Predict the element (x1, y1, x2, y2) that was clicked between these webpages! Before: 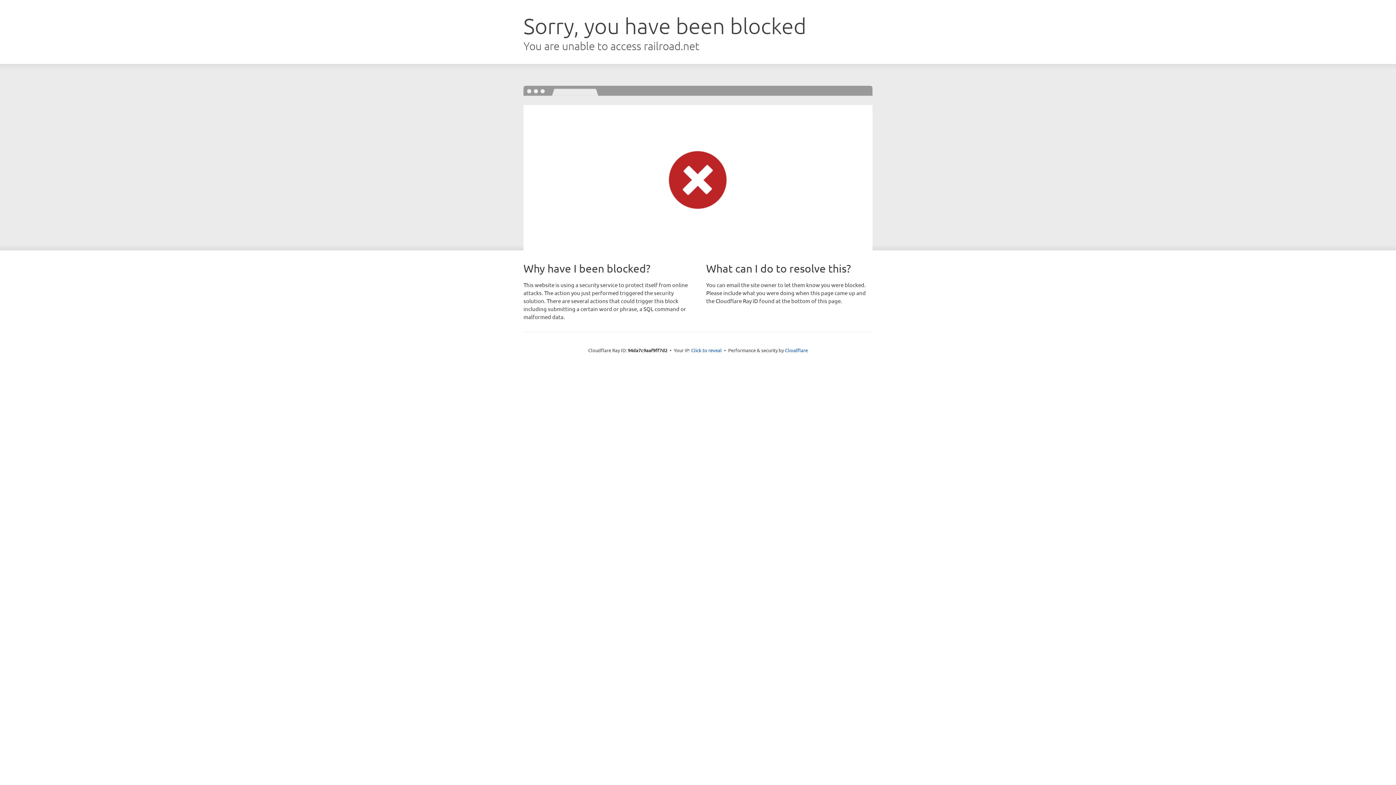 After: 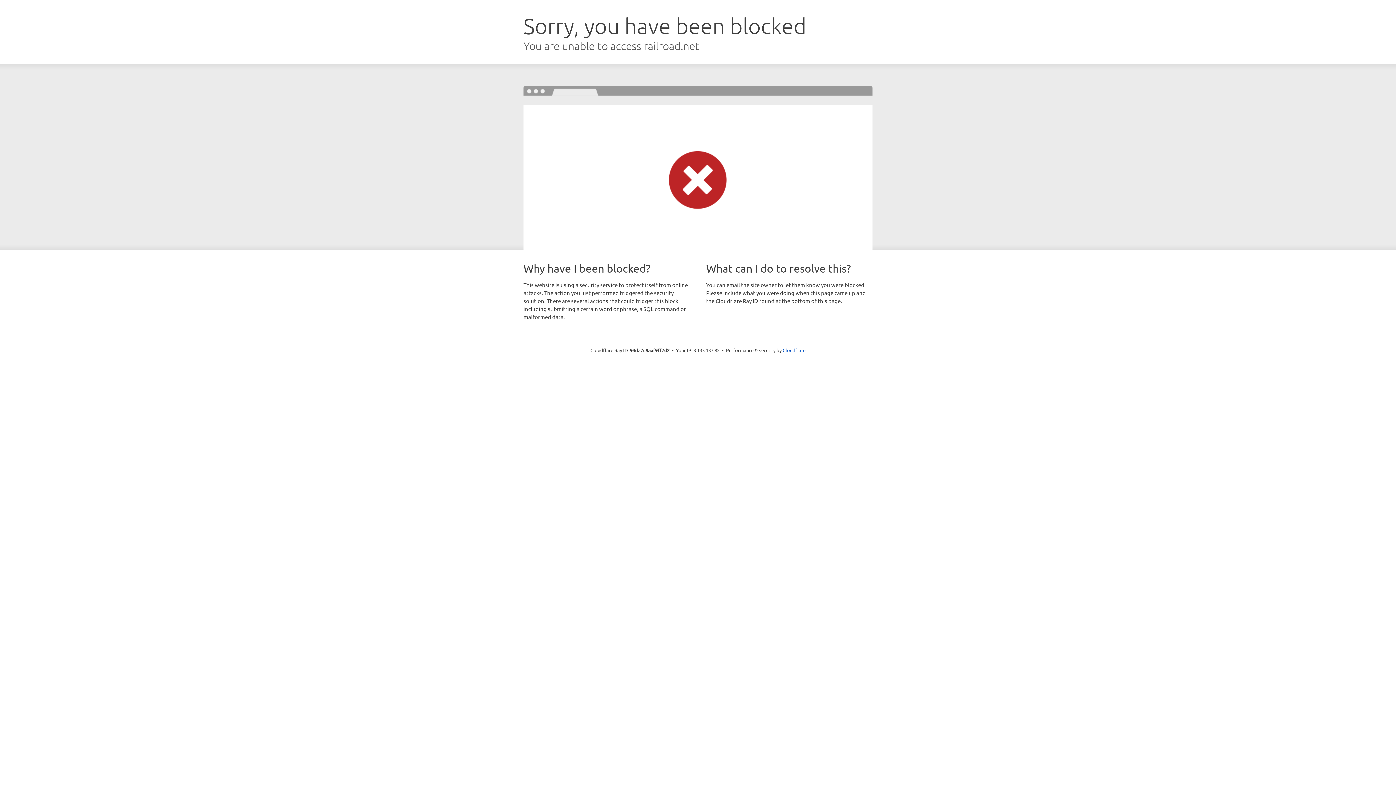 Action: label: Click to reveal bbox: (691, 346, 722, 353)